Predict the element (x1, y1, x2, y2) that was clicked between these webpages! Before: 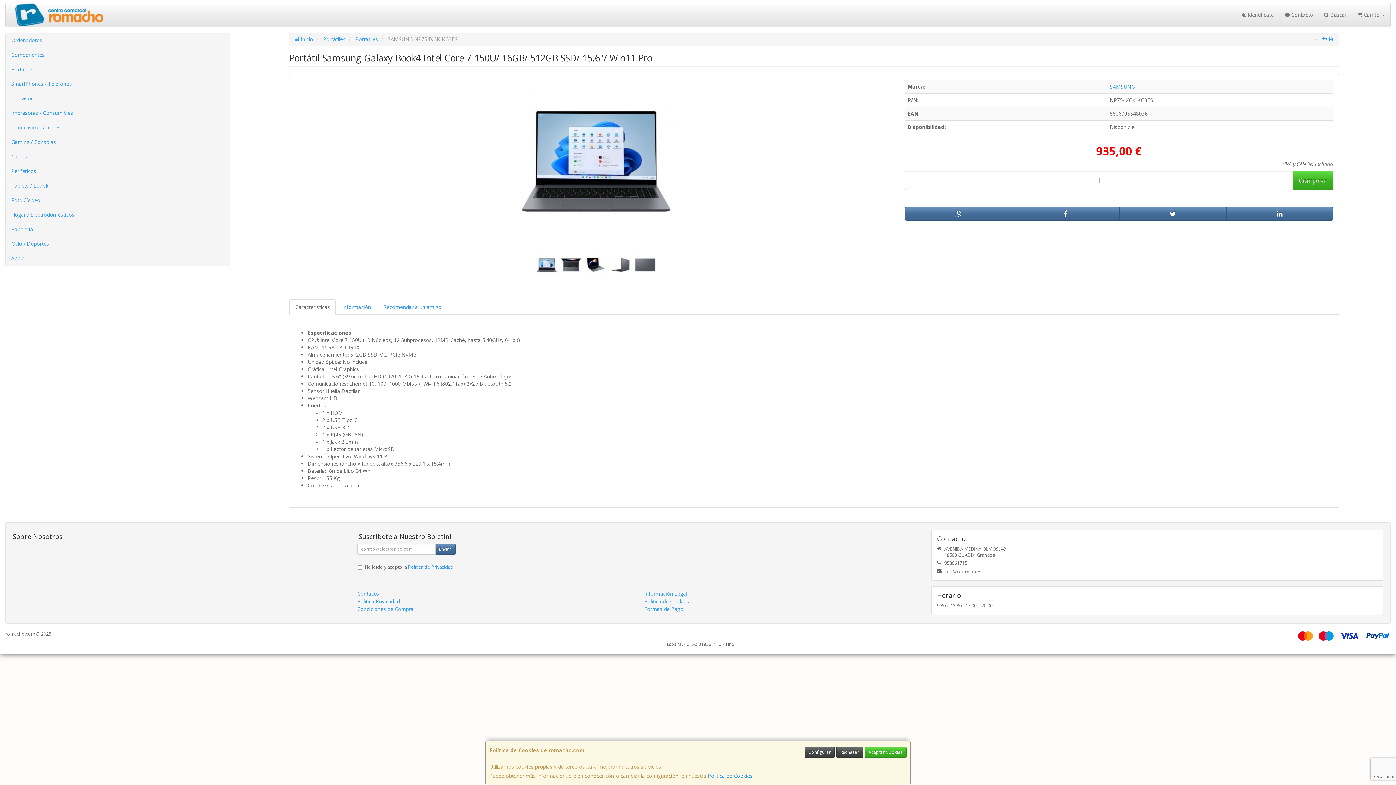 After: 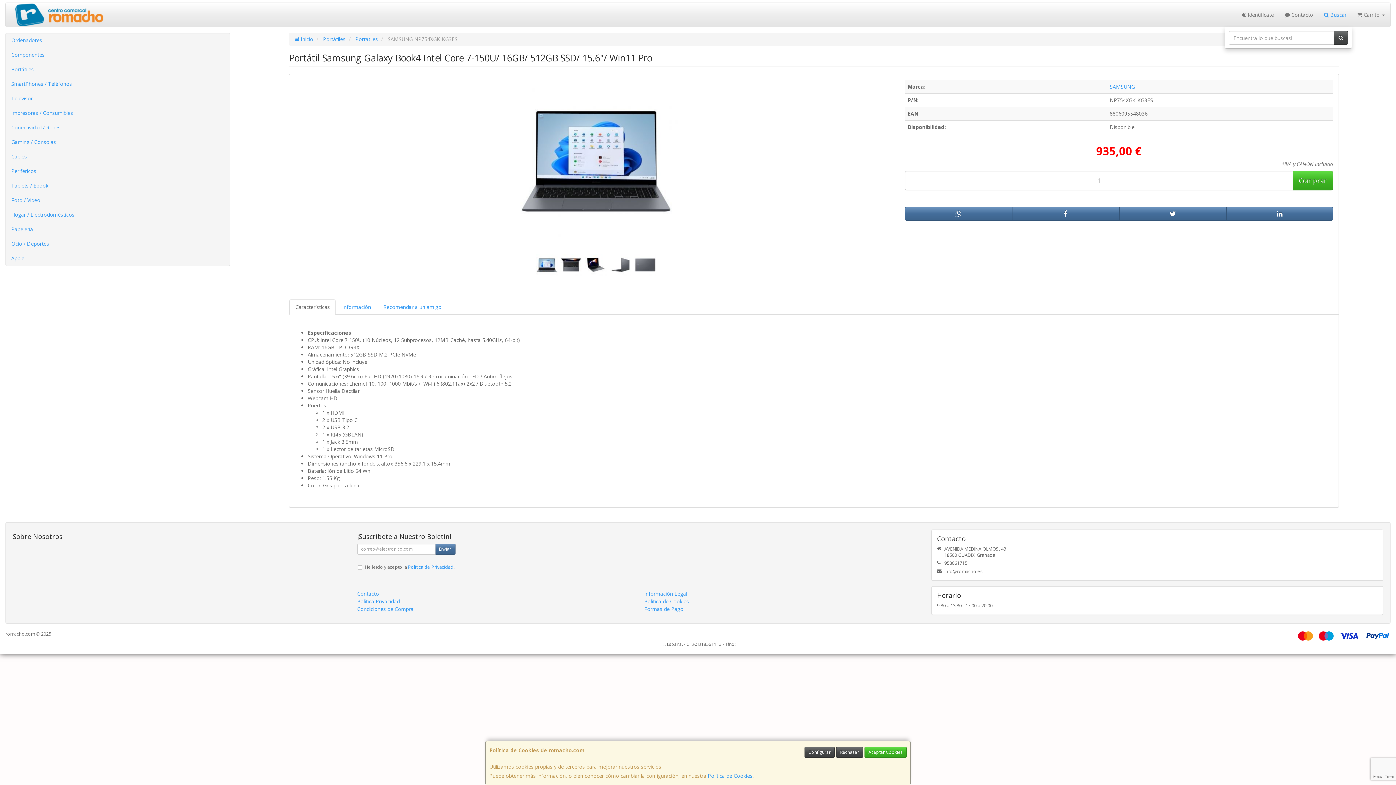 Action: bbox: (1318, 2, 1352, 26) label:  Buscar